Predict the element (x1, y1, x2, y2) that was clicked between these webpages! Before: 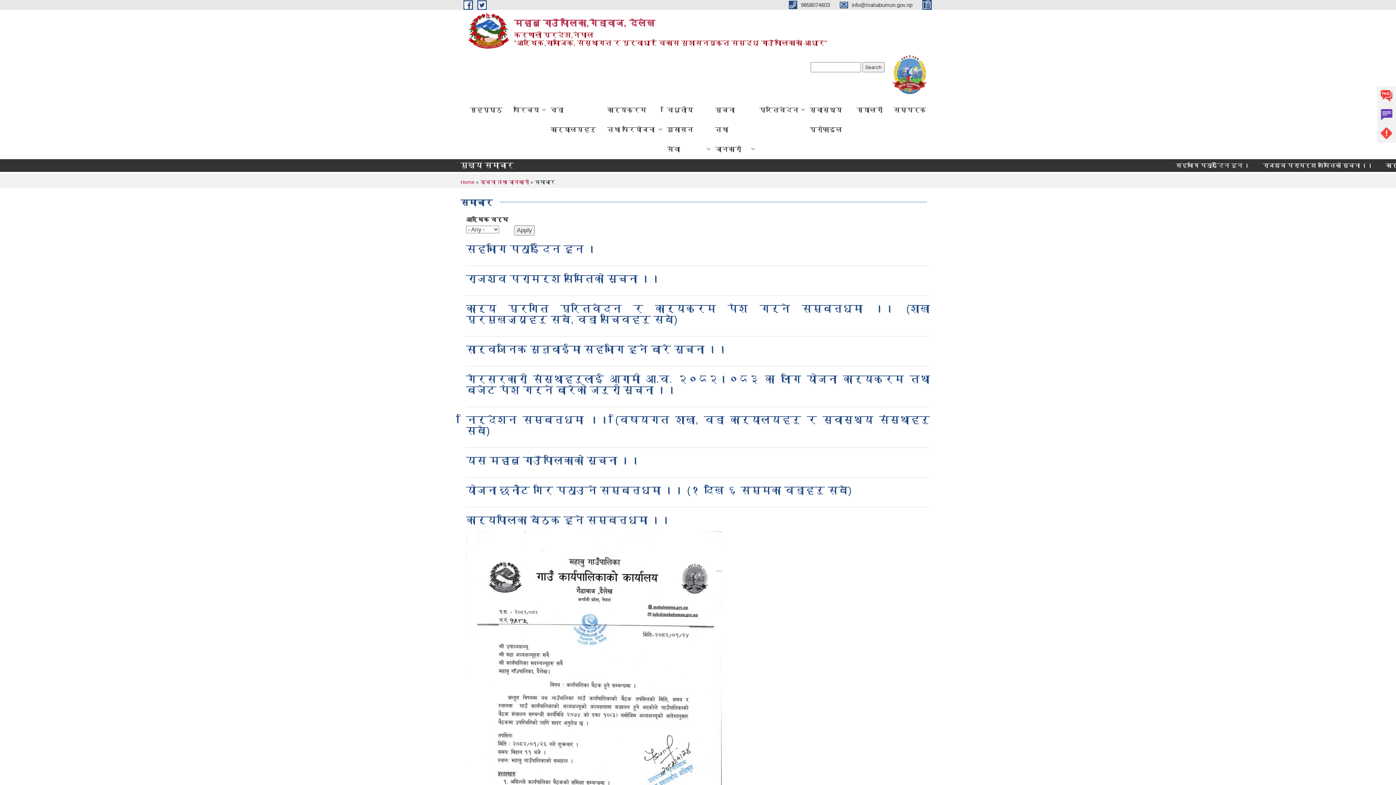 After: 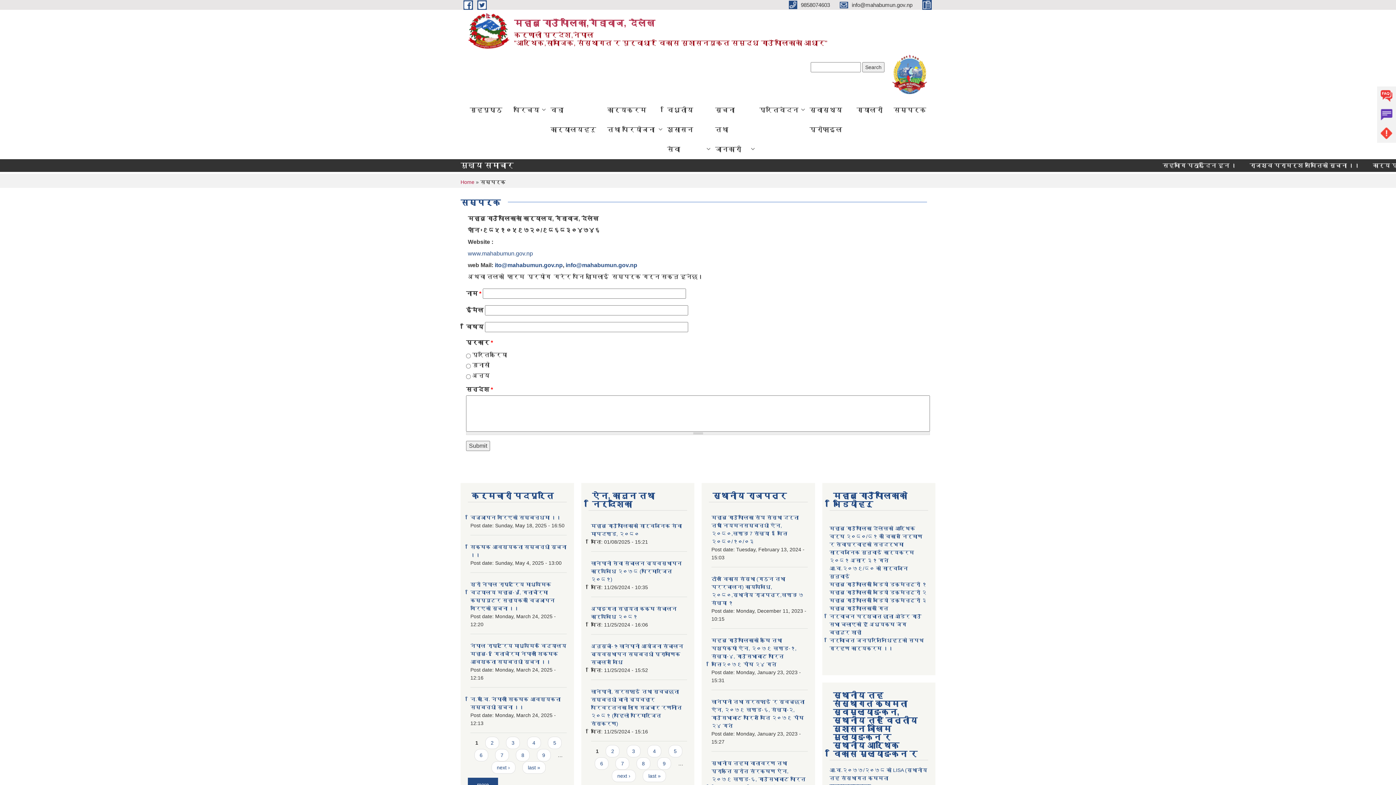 Action: bbox: (888, 100, 932, 120) label: सम्पर्क